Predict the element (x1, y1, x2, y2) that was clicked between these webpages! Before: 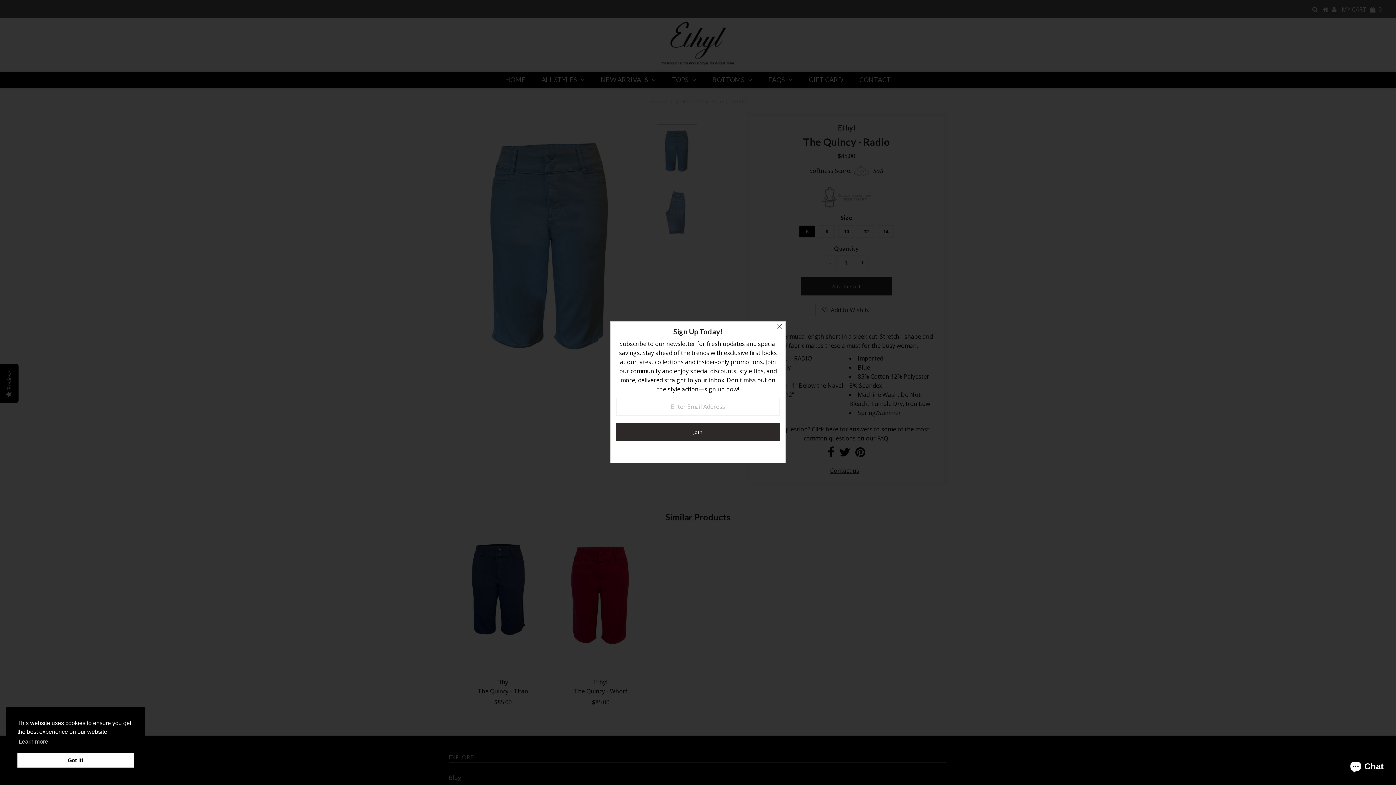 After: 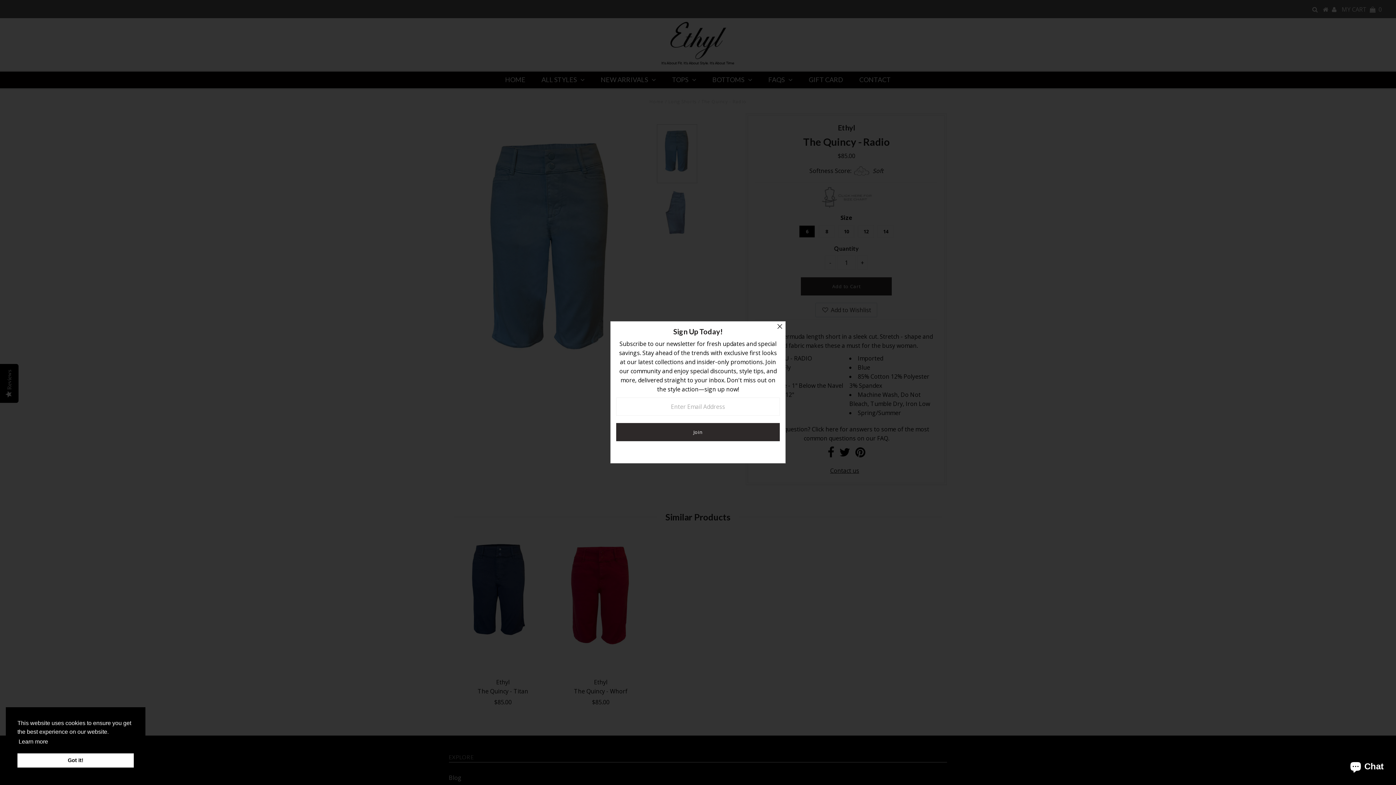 Action: label: learn more about cookies bbox: (17, 736, 49, 747)